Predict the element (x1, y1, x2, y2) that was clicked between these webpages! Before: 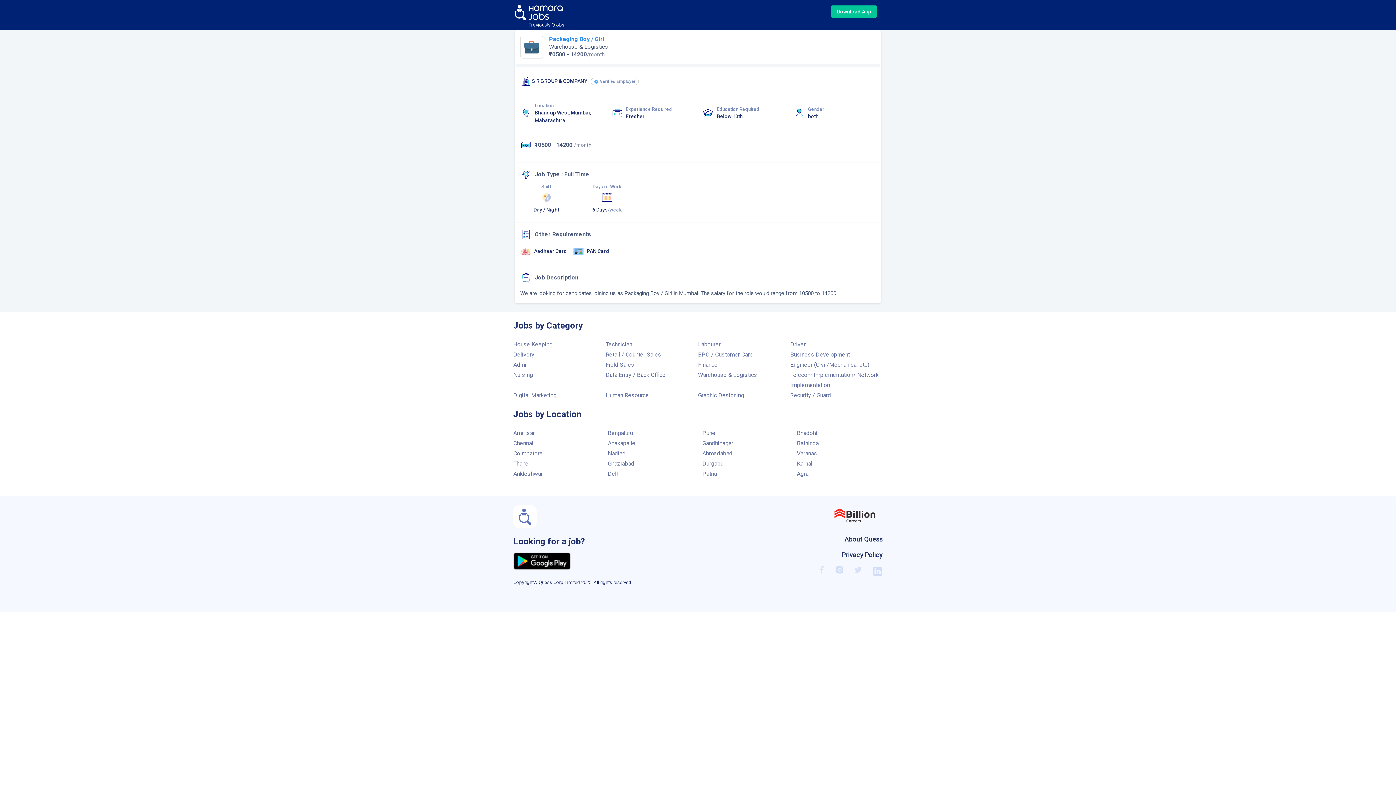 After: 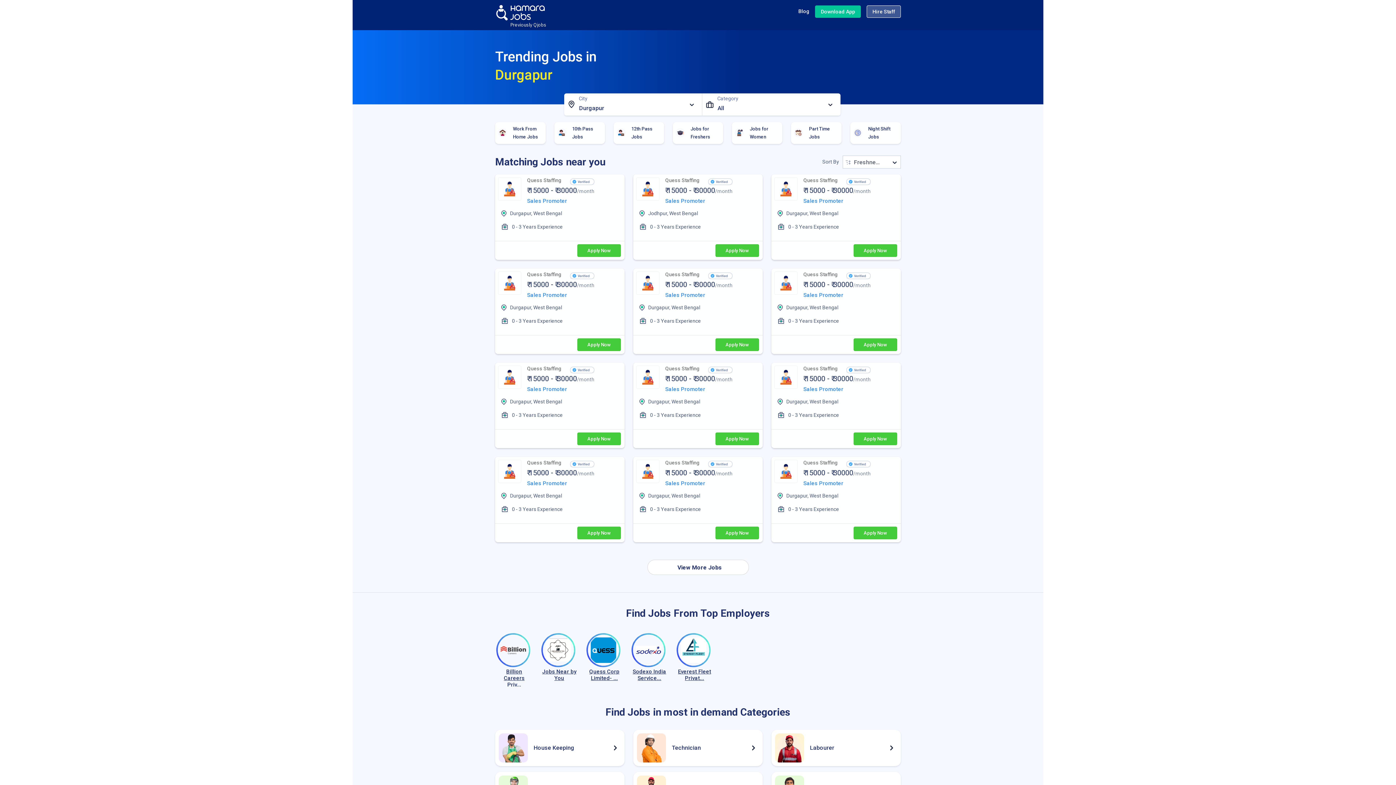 Action: label: Durgapur bbox: (702, 460, 725, 467)